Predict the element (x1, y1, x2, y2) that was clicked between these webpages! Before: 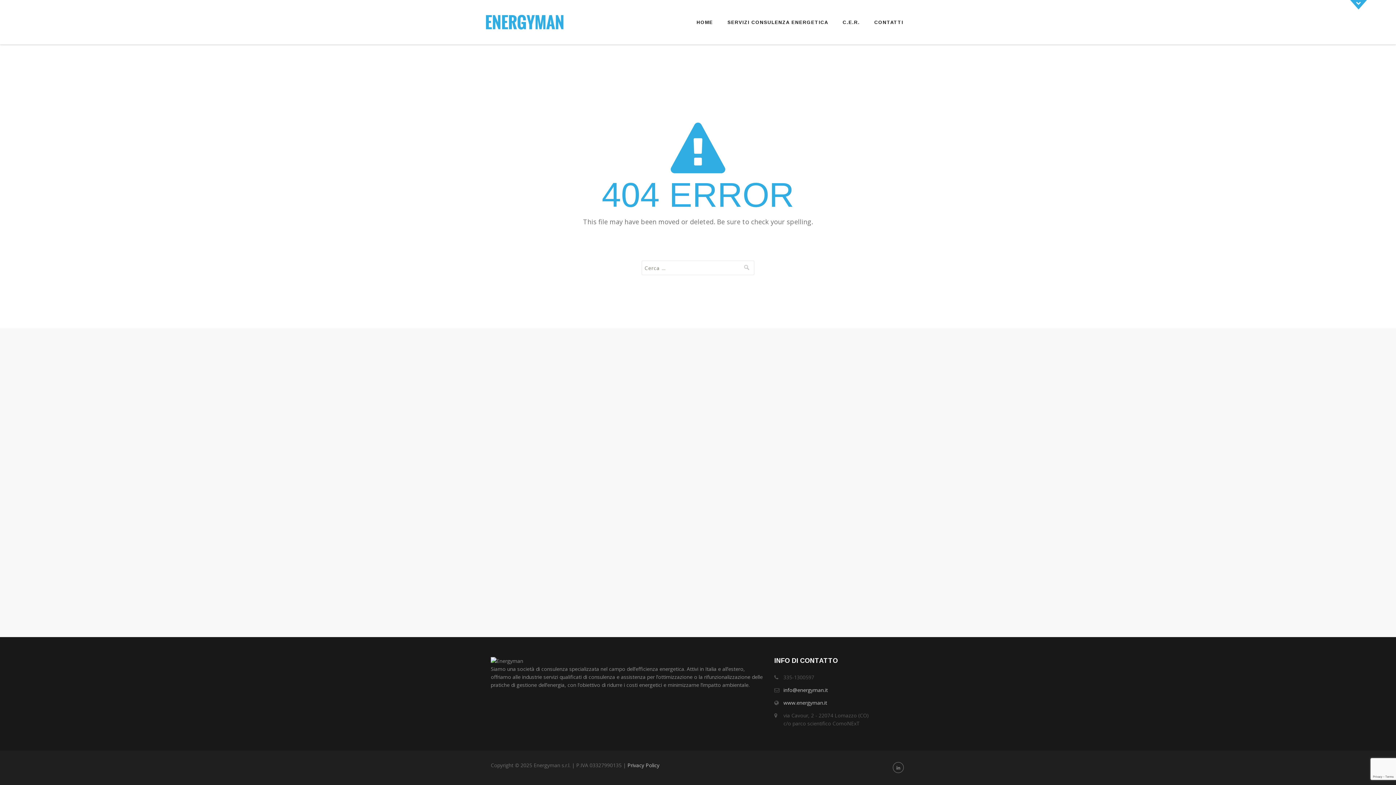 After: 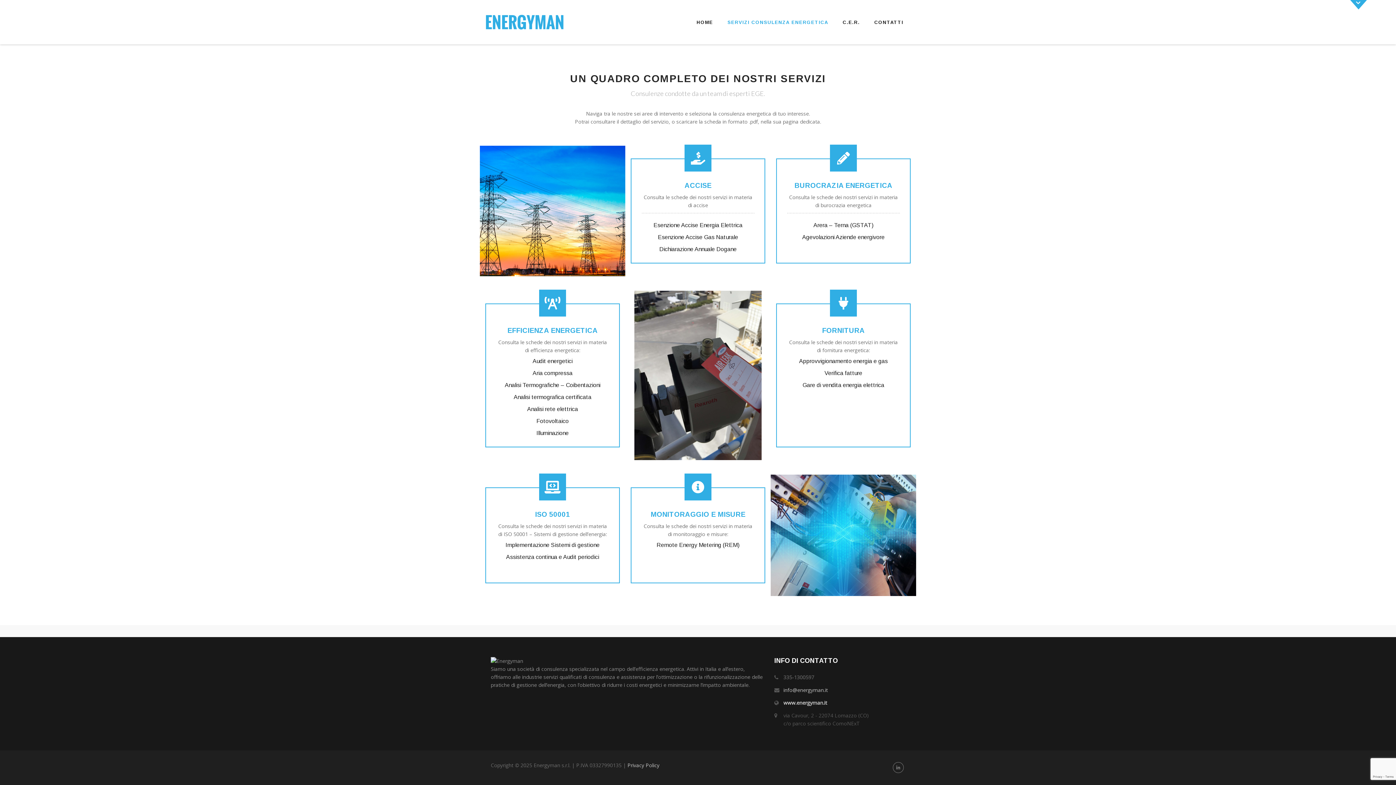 Action: label: SERVIZI CONSULENZA ENERGETICA bbox: (720, 15, 835, 29)